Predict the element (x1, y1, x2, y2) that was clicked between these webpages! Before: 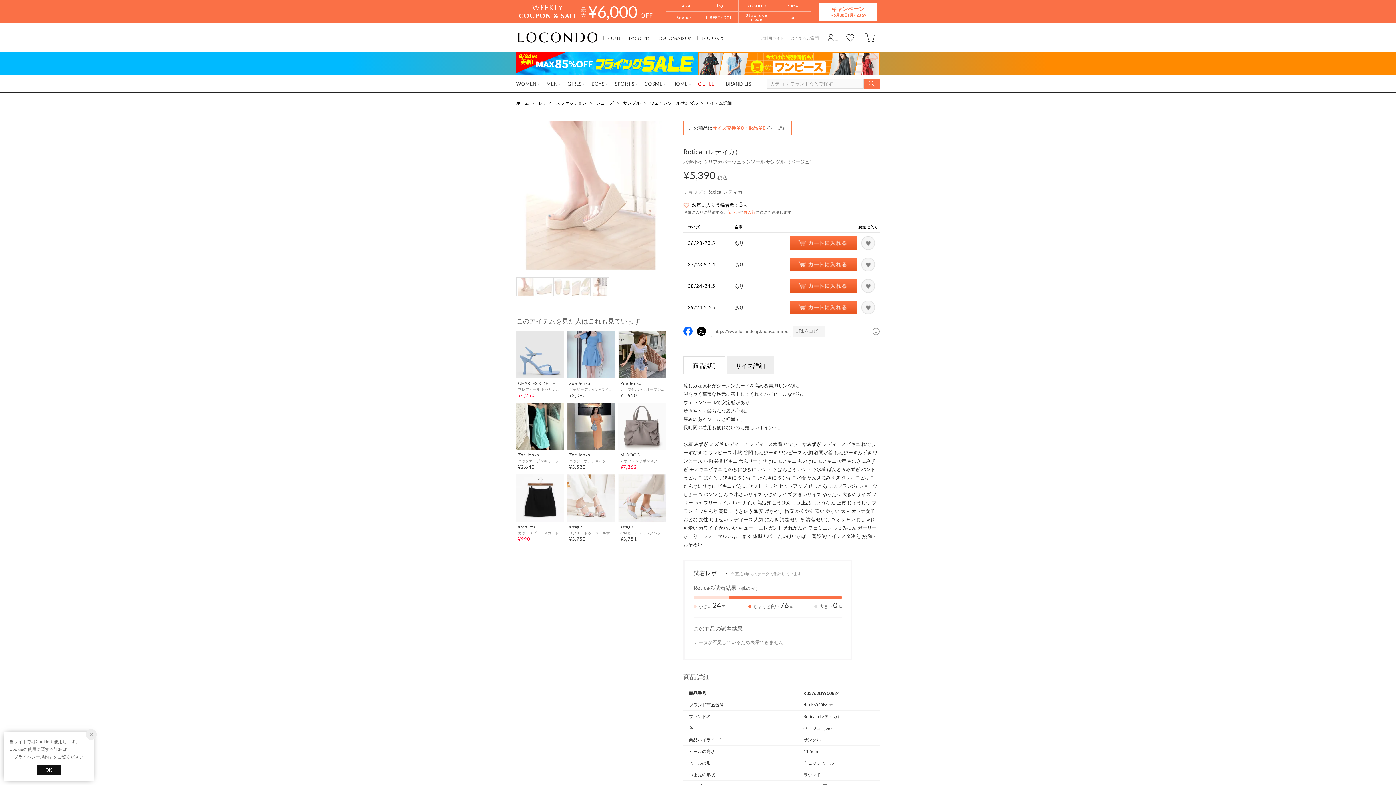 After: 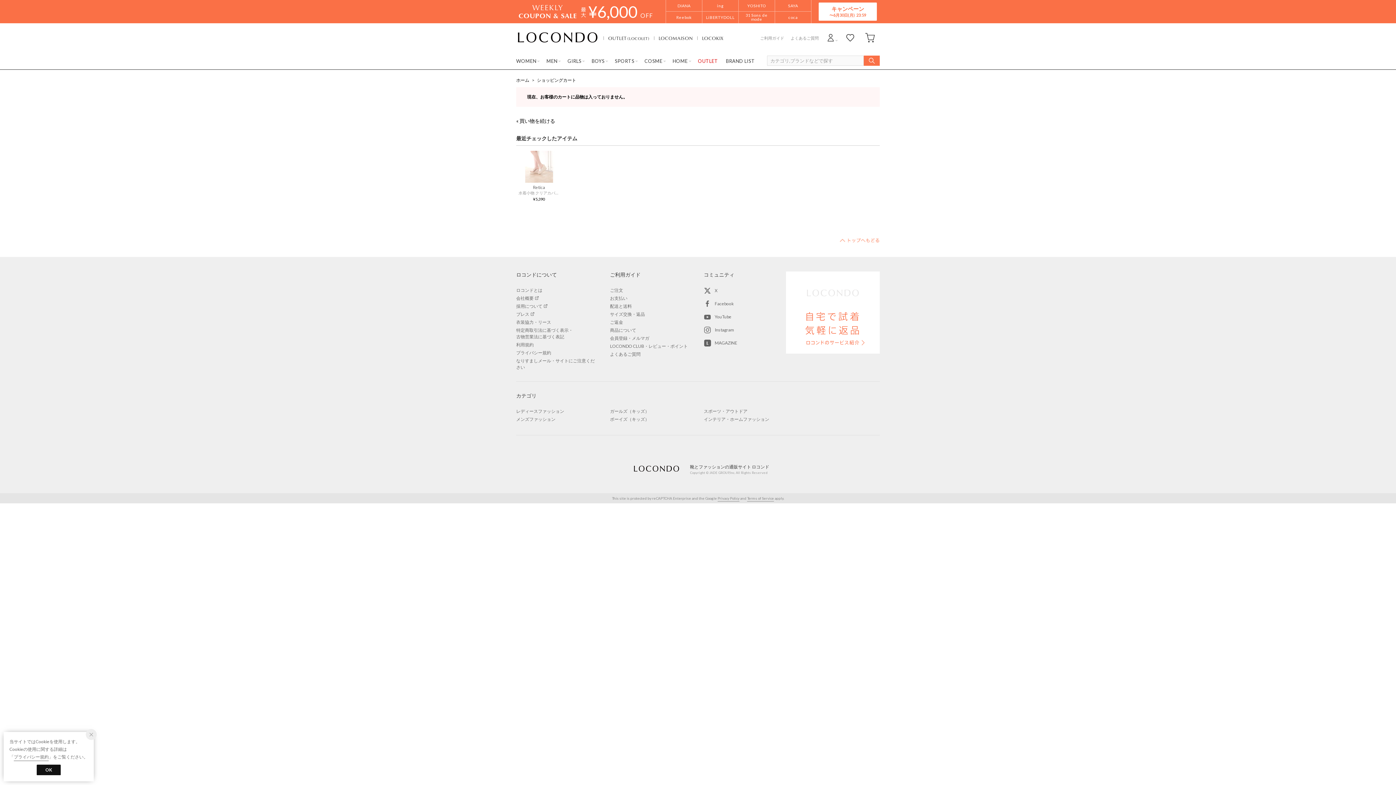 Action: bbox: (860, 29, 880, 46)